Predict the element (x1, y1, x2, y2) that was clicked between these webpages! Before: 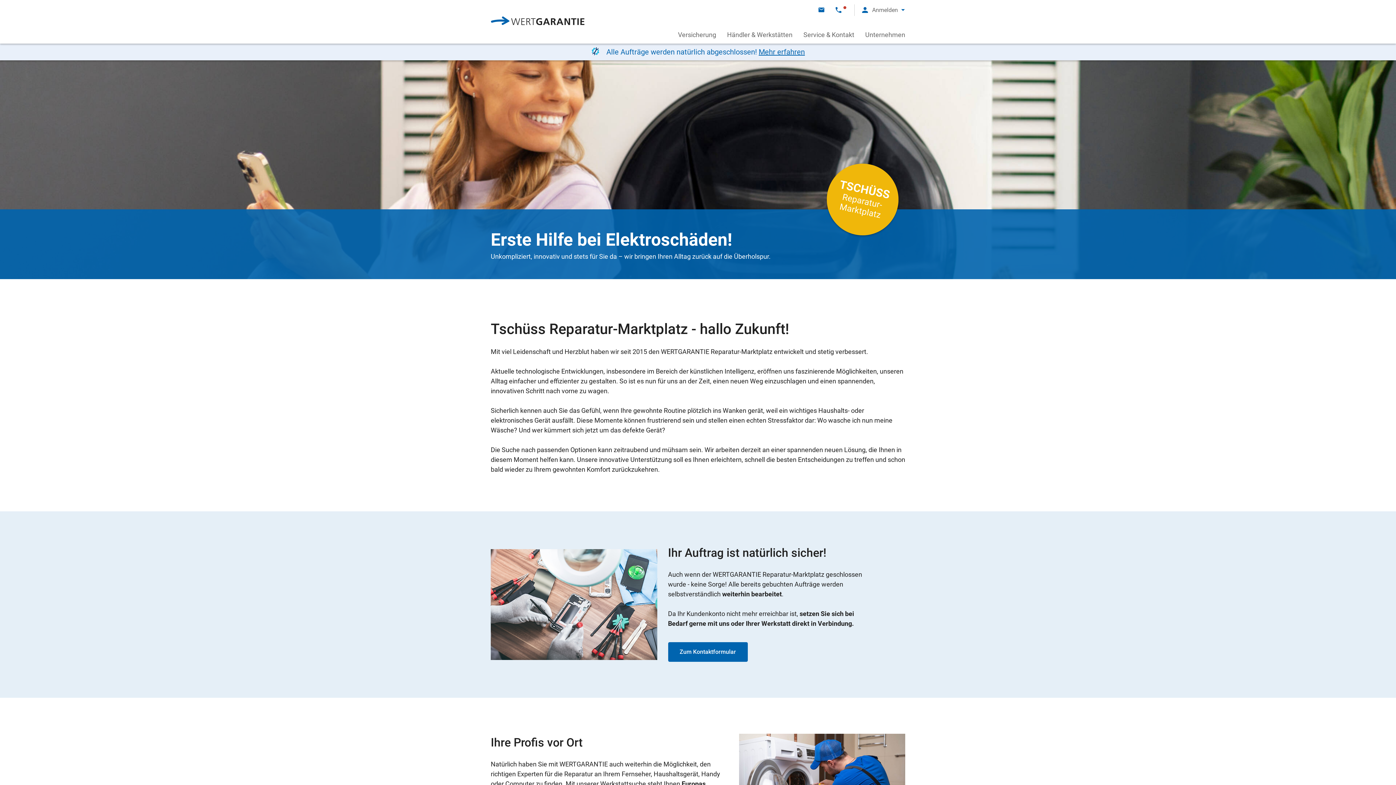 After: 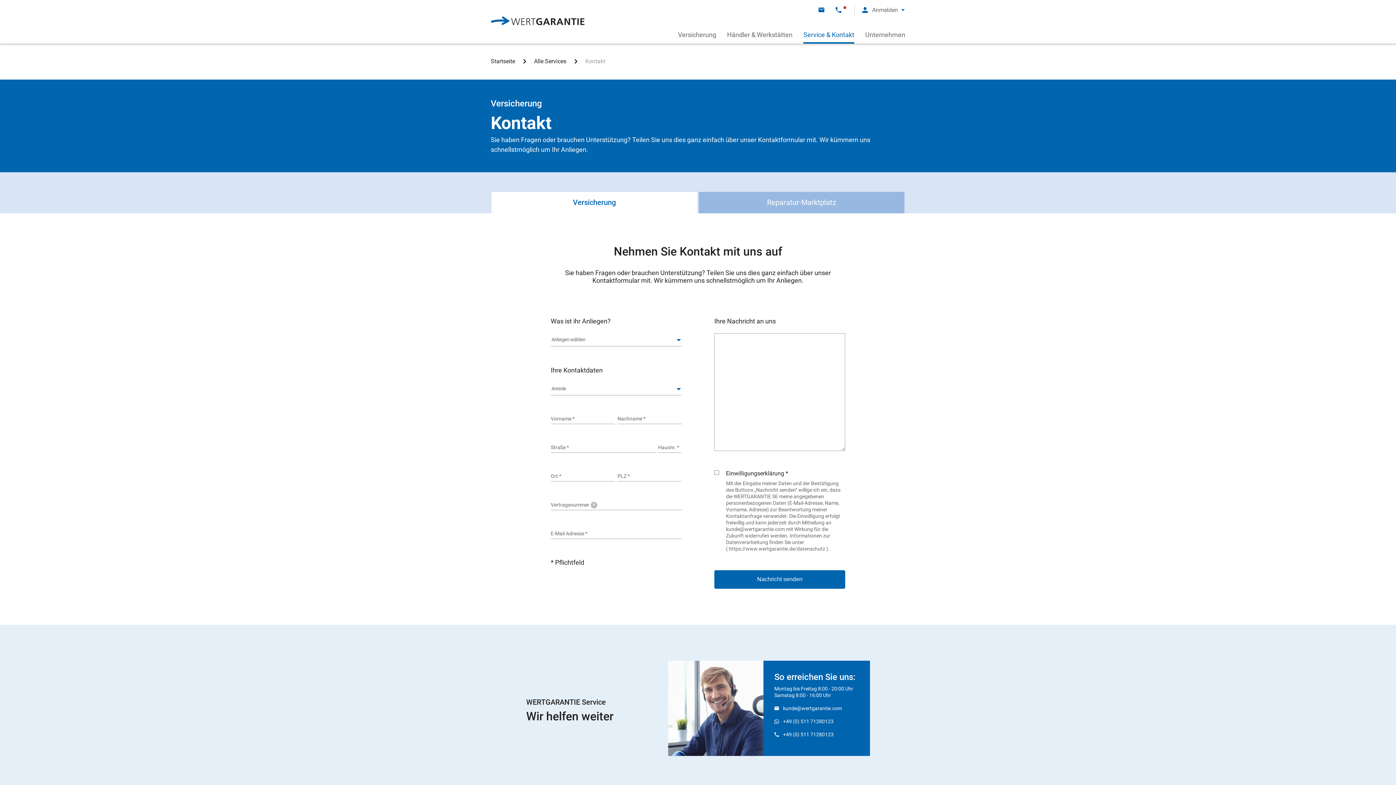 Action: label: Kontakt per E-Mail bbox: (818, 6, 827, 13)